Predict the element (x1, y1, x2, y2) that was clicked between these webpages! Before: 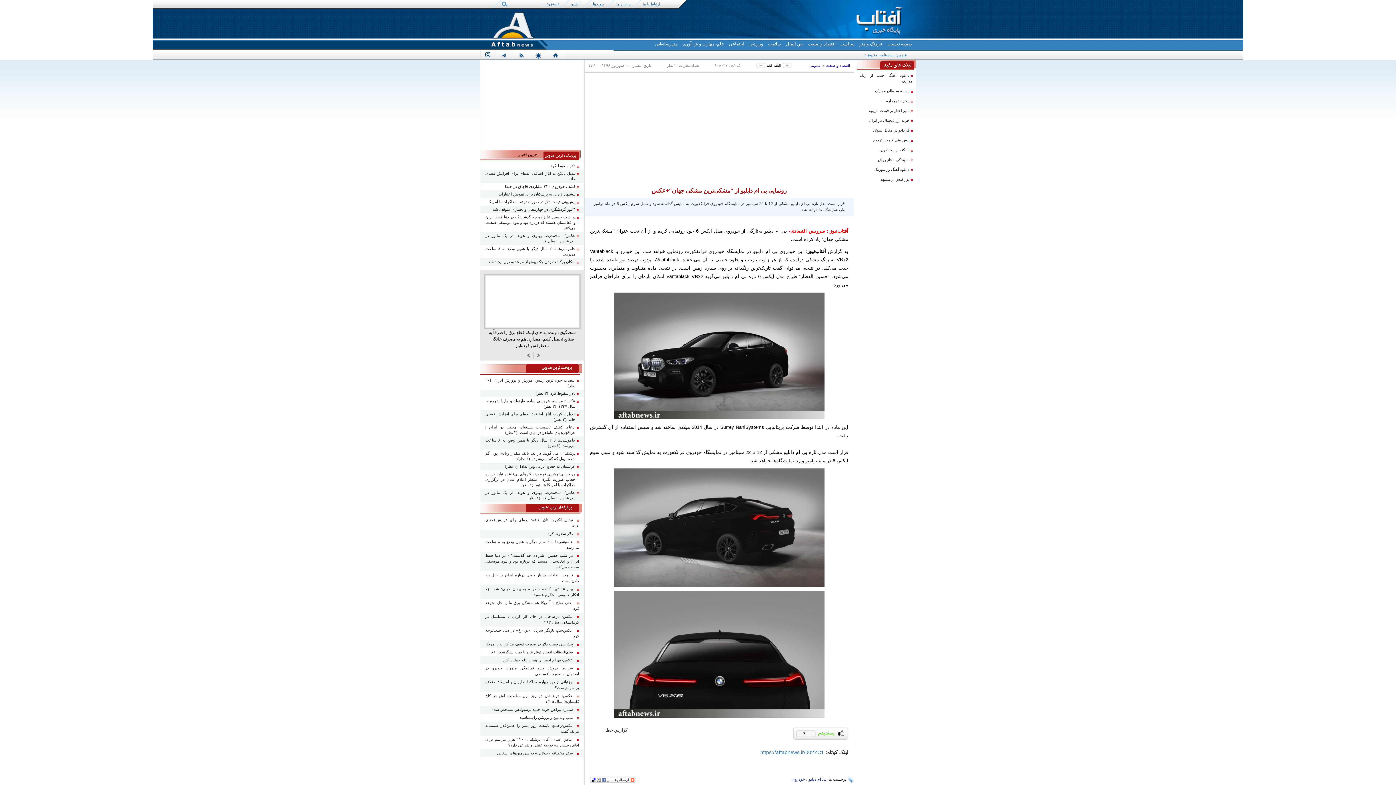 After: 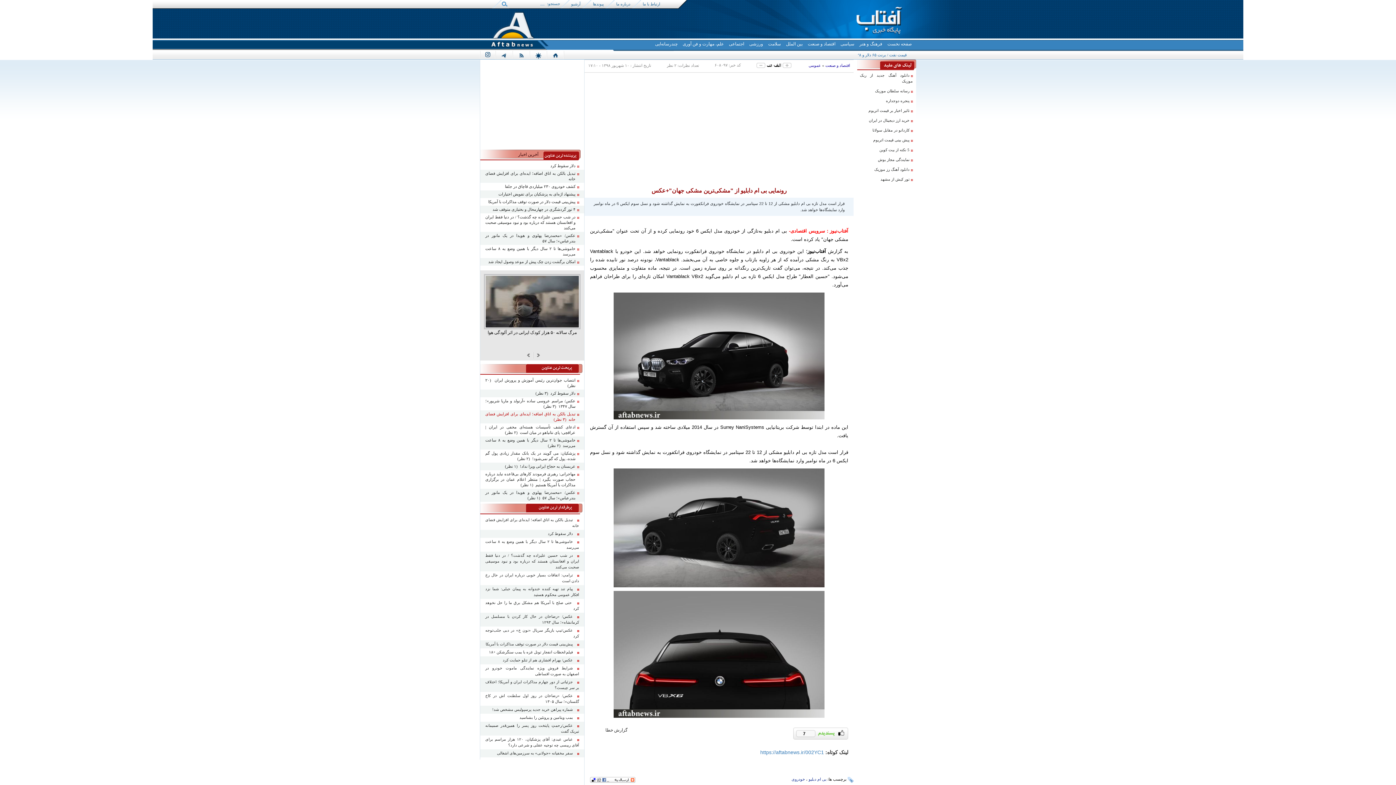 Action: bbox: (485, 411, 579, 422) label: تبدیل بالکن به اتاق اضافه؛ ایده‌ای برای افزایش فضای خانه  (۳ نظر)